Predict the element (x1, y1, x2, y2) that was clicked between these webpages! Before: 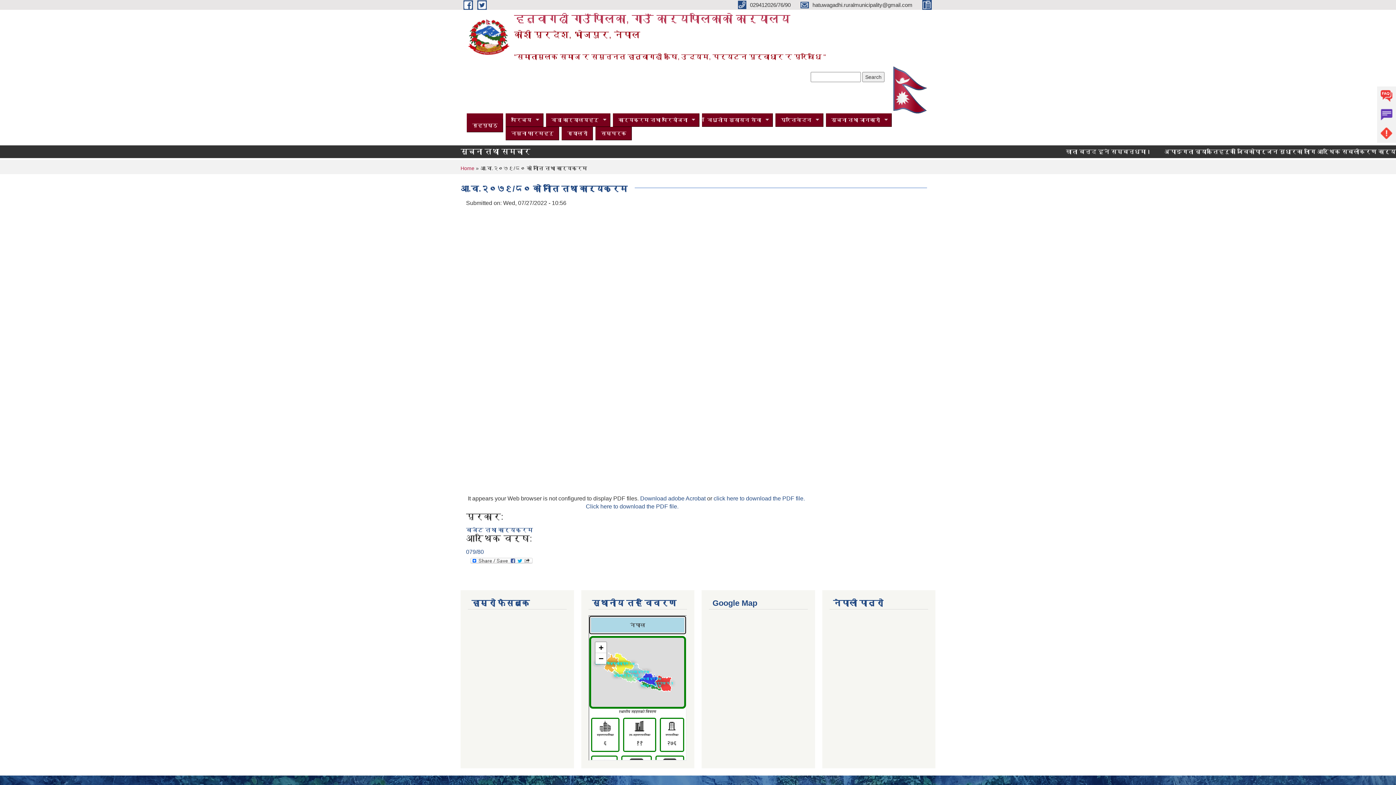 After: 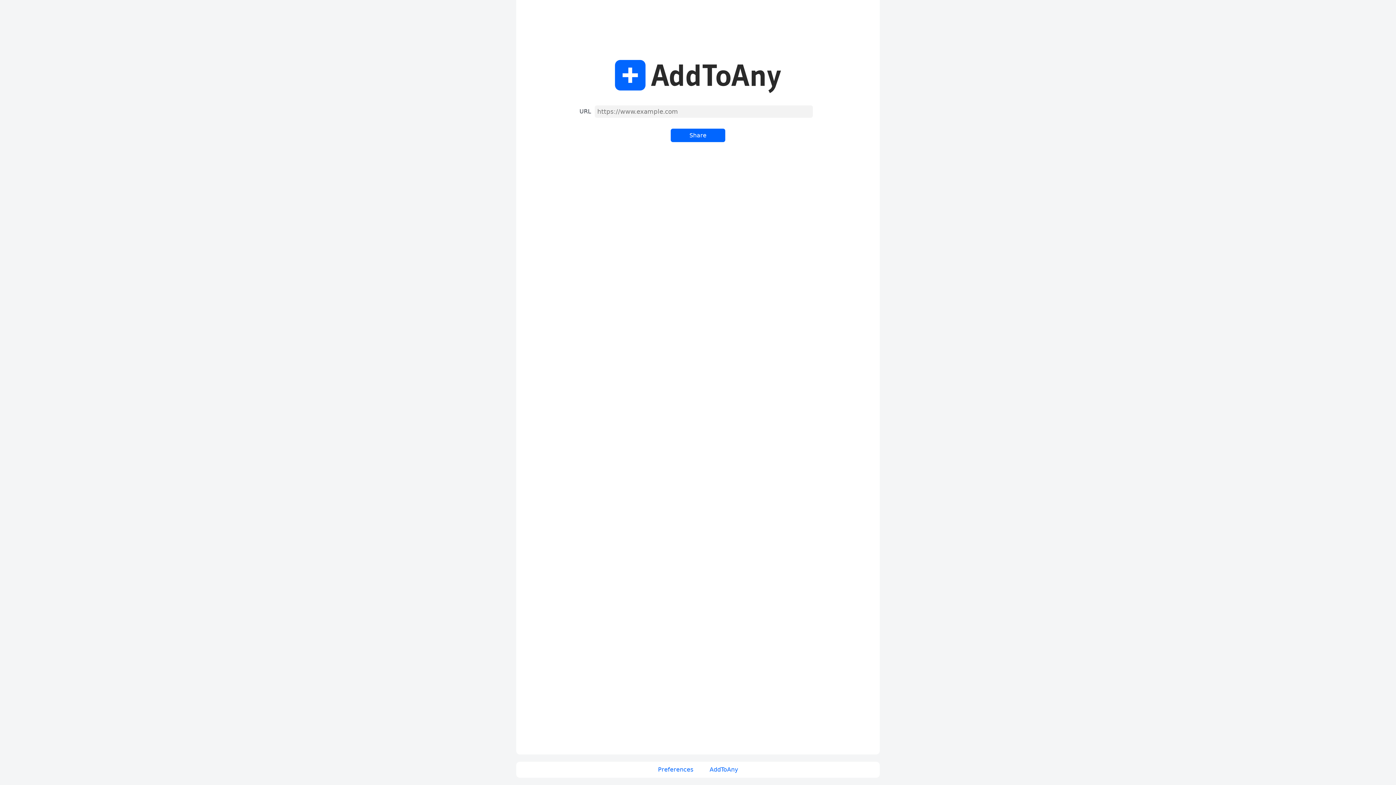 Action: bbox: (469, 557, 534, 563)